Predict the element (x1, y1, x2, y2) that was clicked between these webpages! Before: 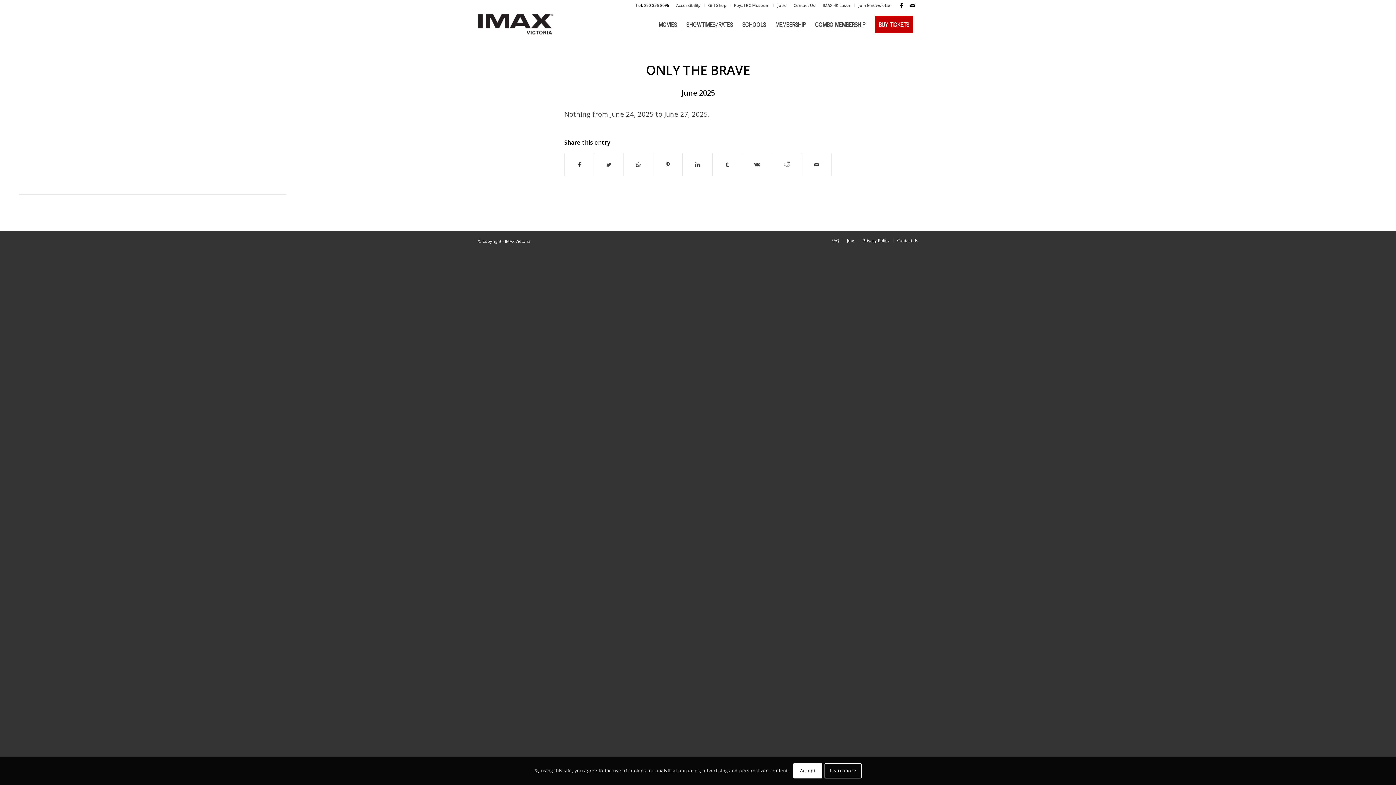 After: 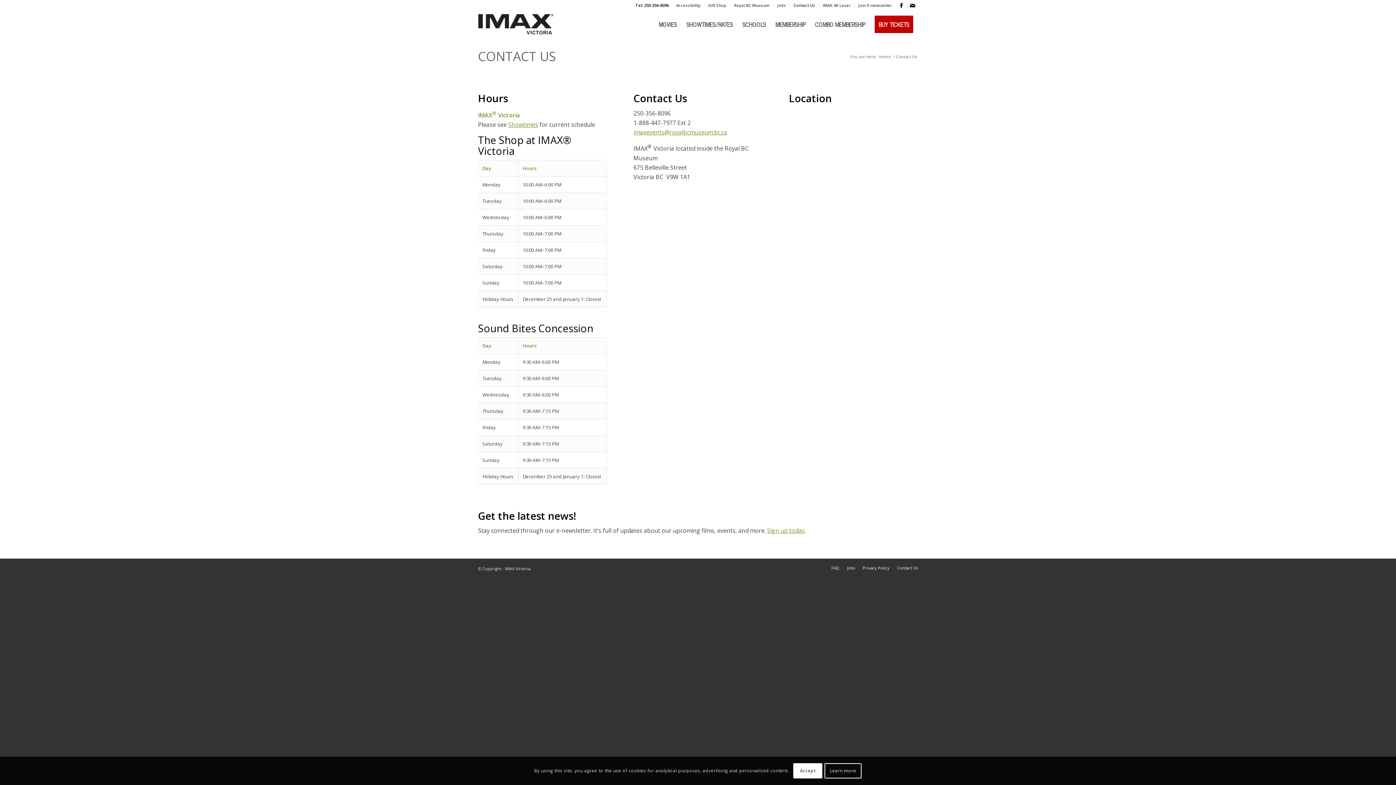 Action: label: Contact Us bbox: (793, 0, 815, 10)